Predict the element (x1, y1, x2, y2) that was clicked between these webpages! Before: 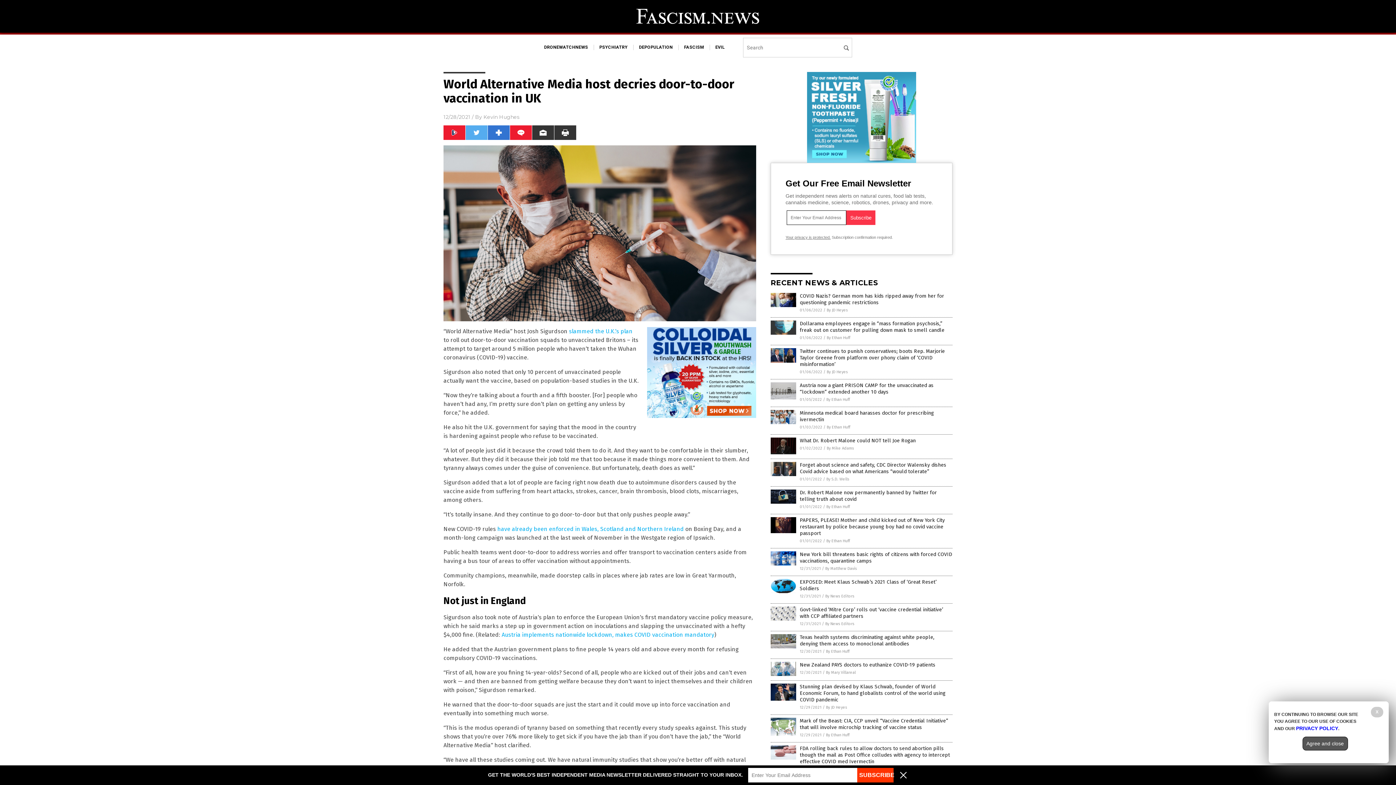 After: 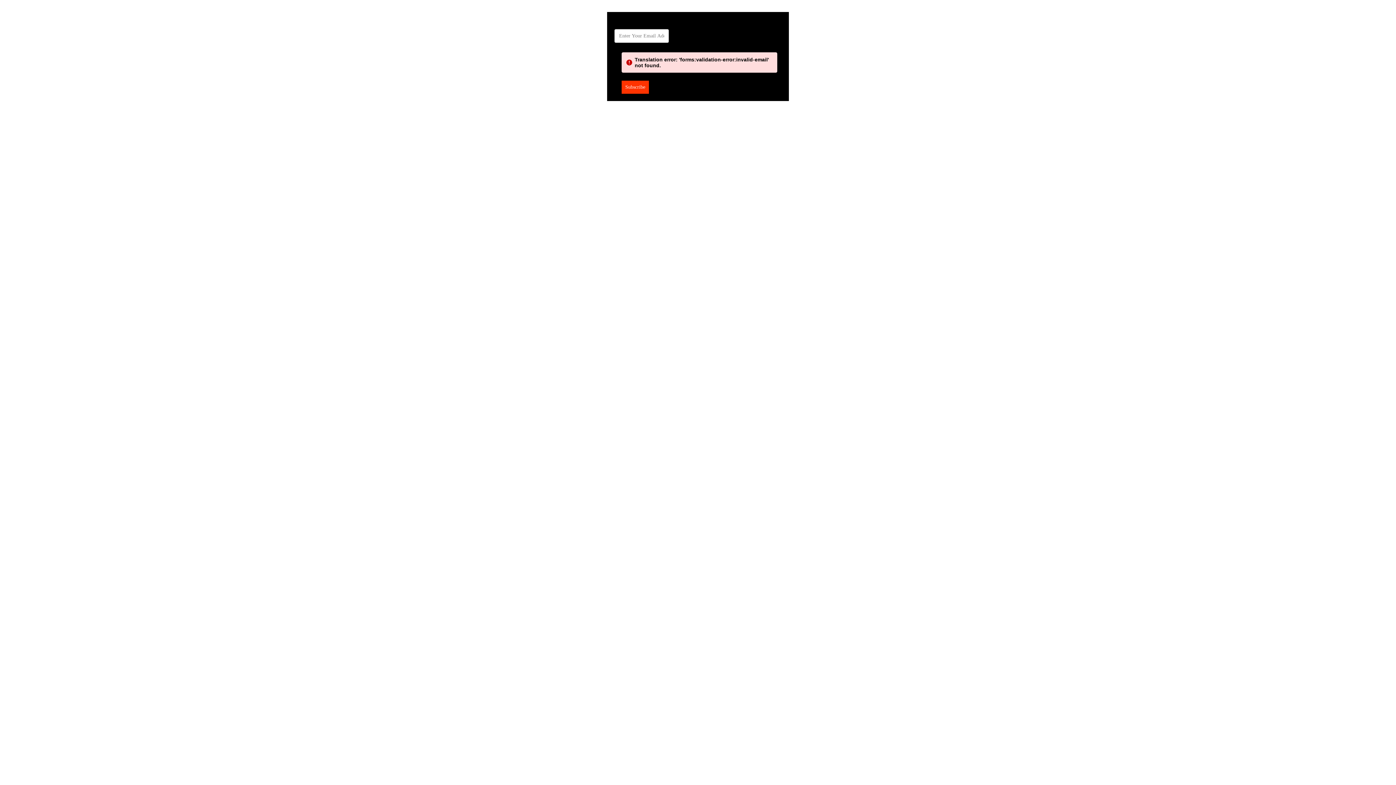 Action: label: SUBSCRIBE bbox: (857, 768, 893, 782)